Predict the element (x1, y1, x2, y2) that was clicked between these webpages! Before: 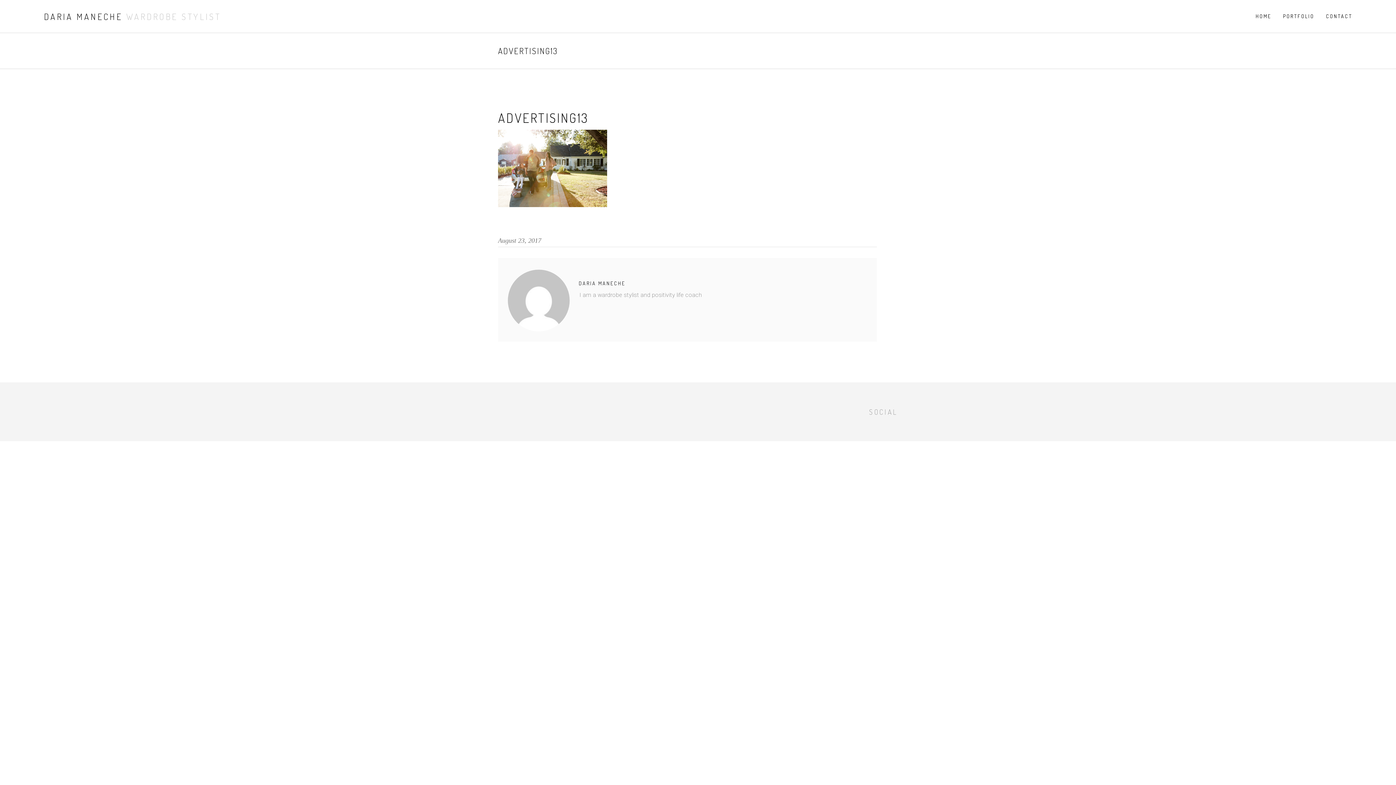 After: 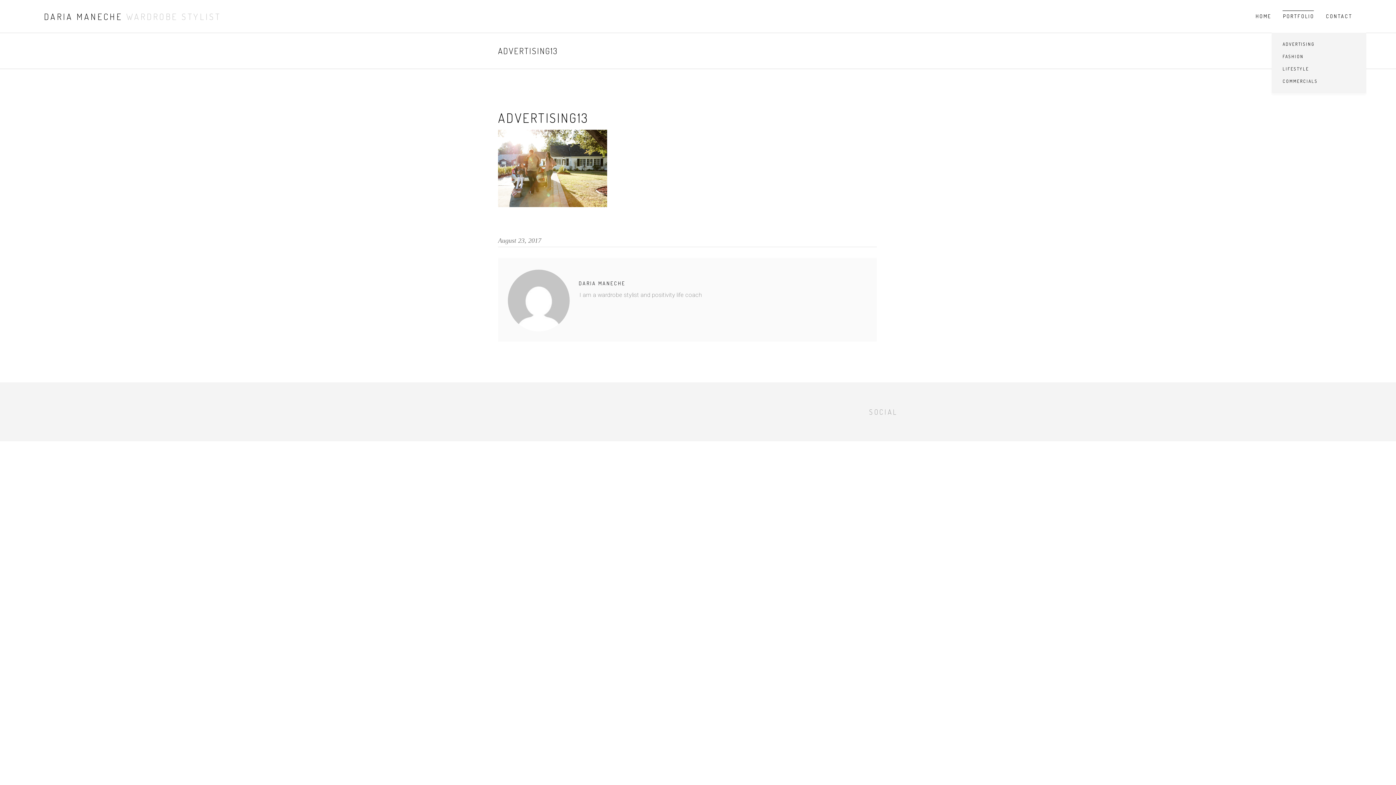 Action: label: PORTFOLIO bbox: (1277, 0, 1320, 32)